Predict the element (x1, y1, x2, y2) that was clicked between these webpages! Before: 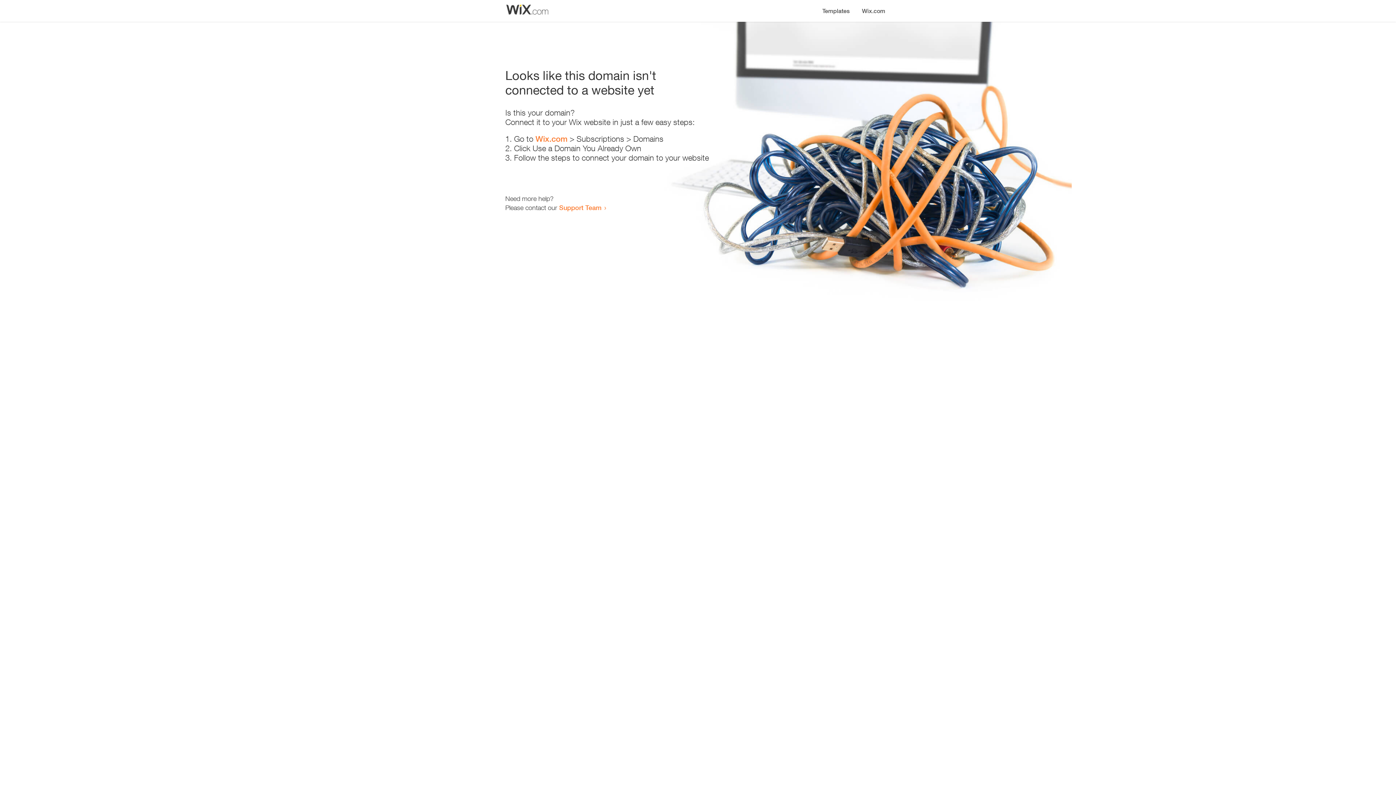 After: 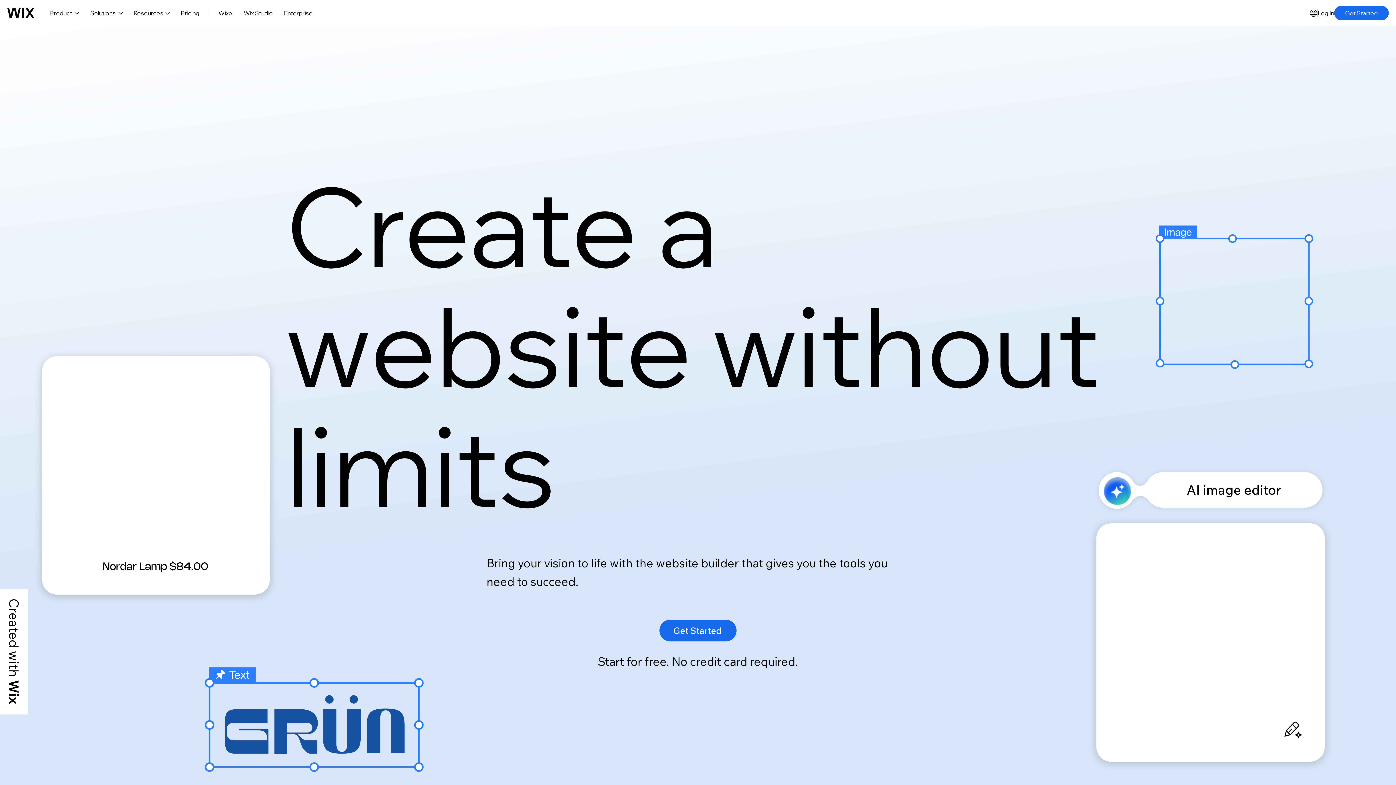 Action: label: Wix.com bbox: (856, 0, 890, 14)